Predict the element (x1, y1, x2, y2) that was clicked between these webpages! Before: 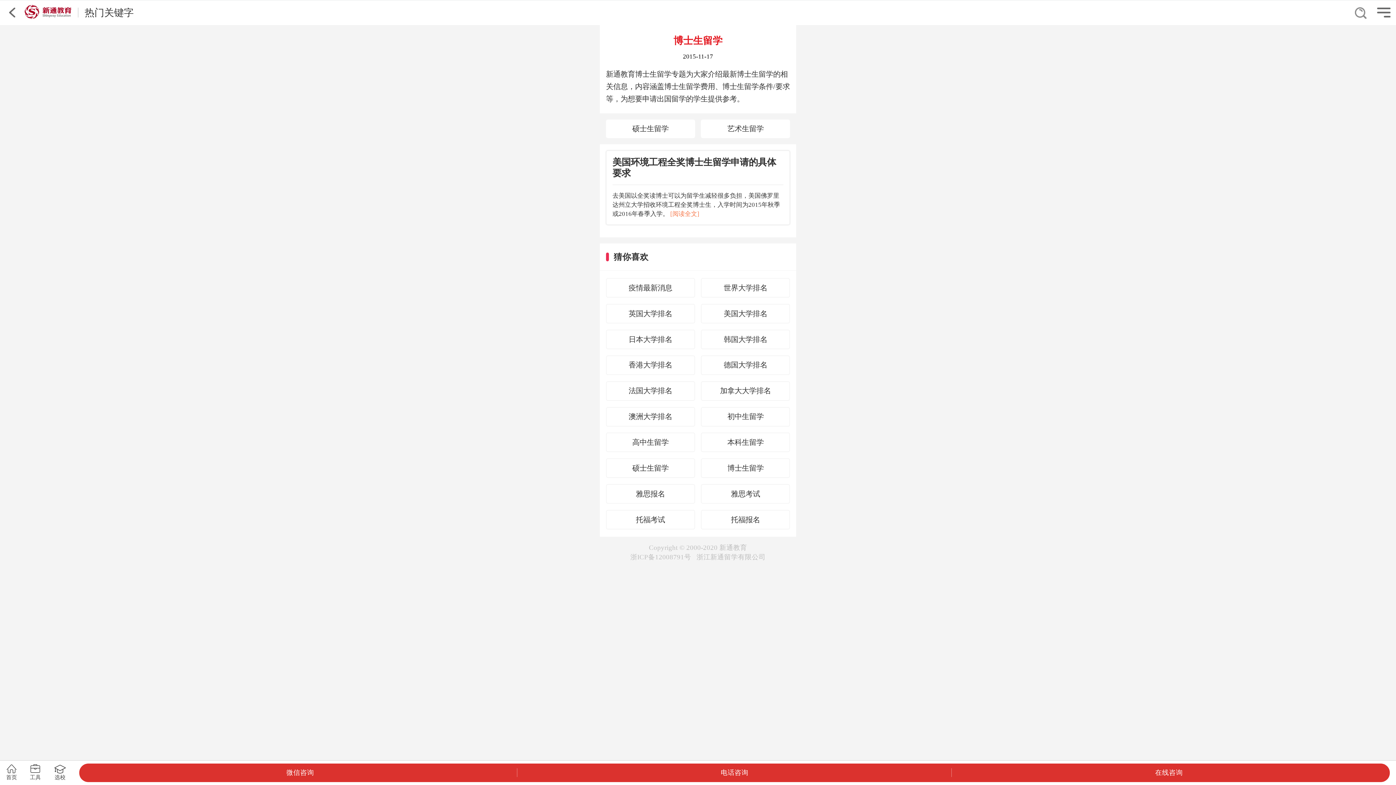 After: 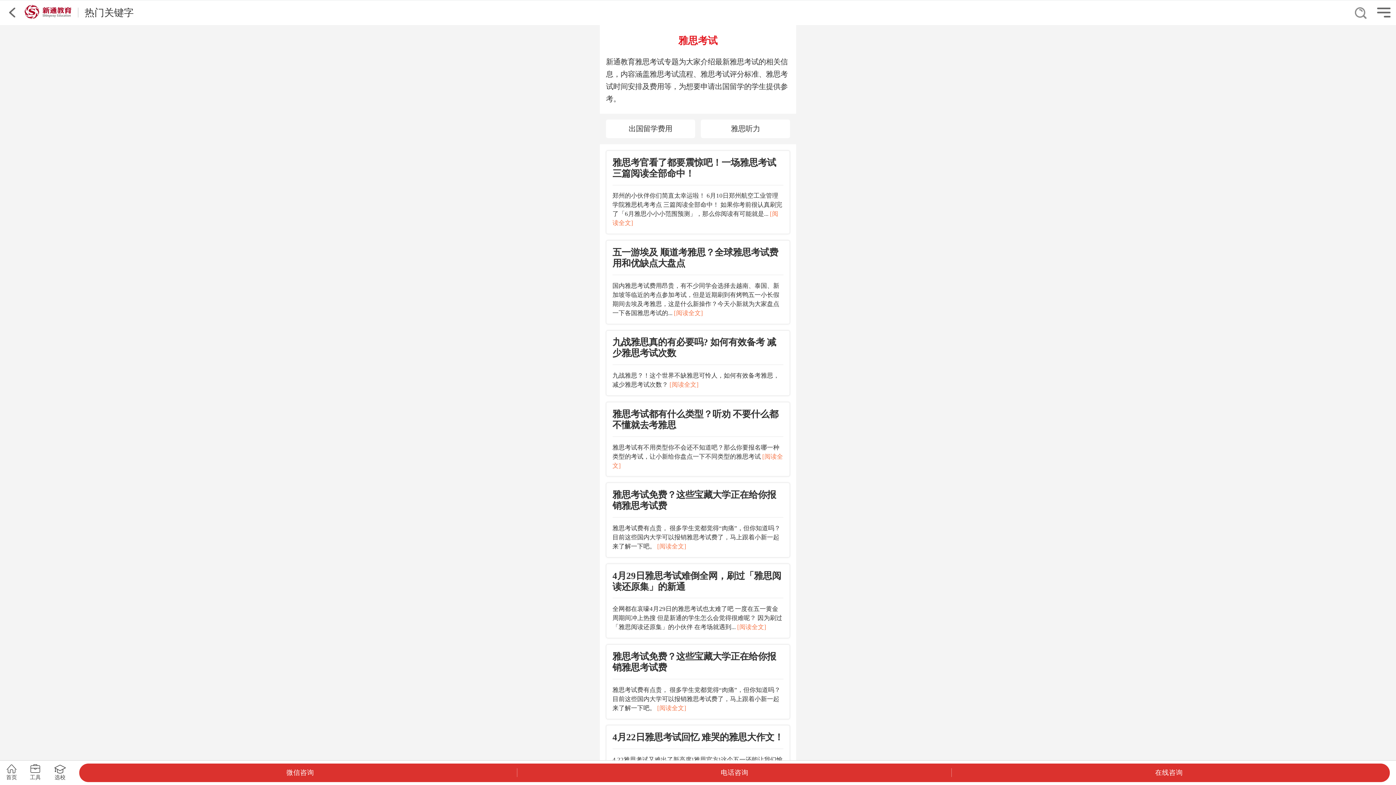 Action: bbox: (701, 484, 790, 504) label: 雅思考试